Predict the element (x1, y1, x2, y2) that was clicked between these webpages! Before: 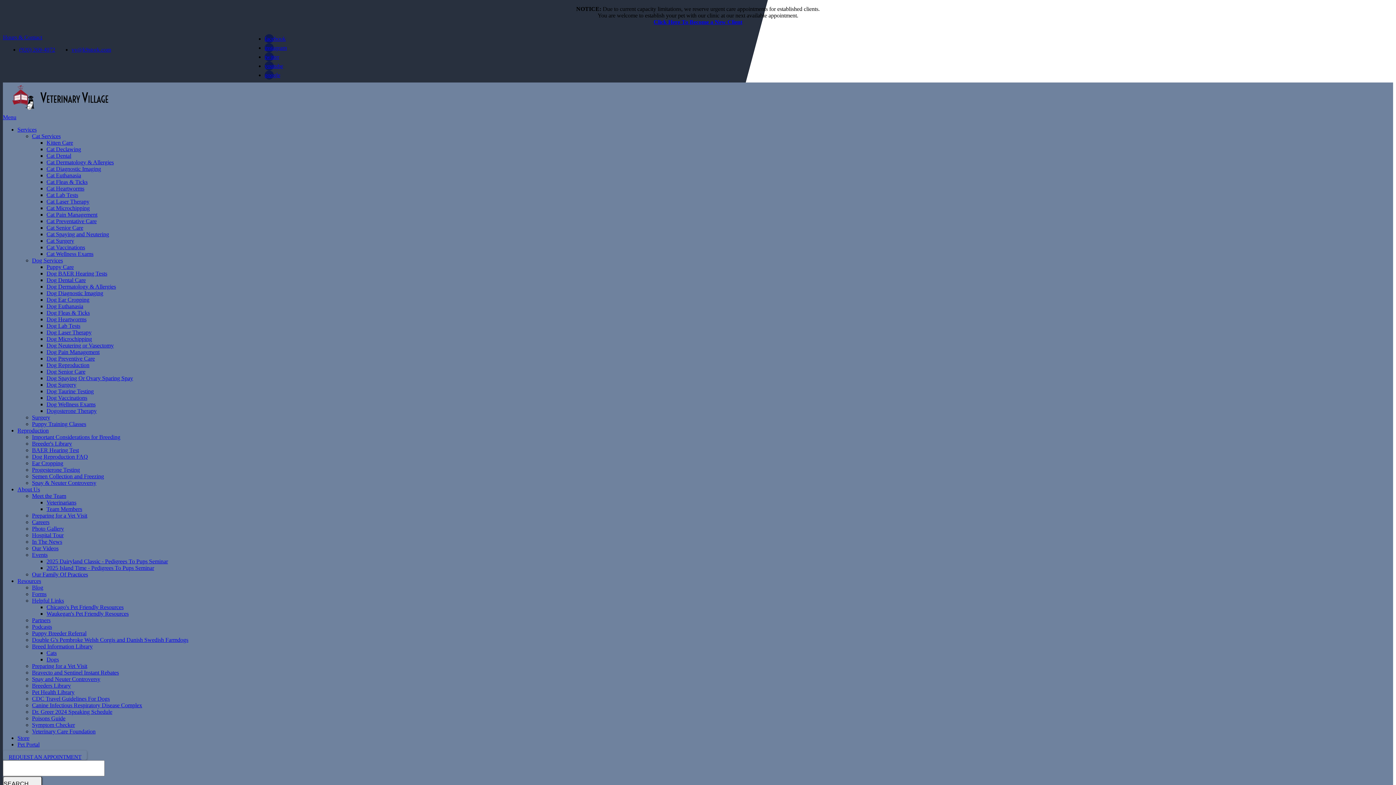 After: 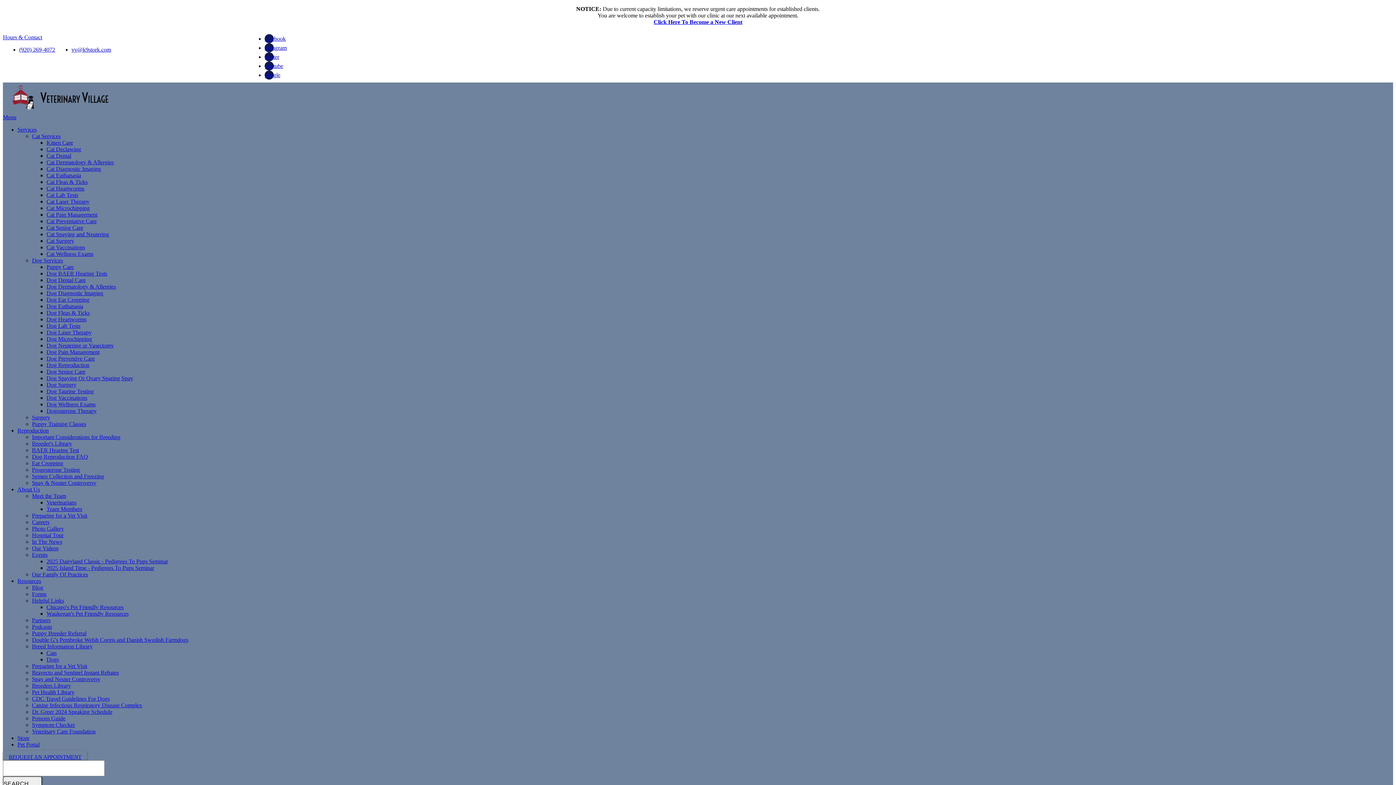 Action: label: Team Members bbox: (46, 506, 82, 512)